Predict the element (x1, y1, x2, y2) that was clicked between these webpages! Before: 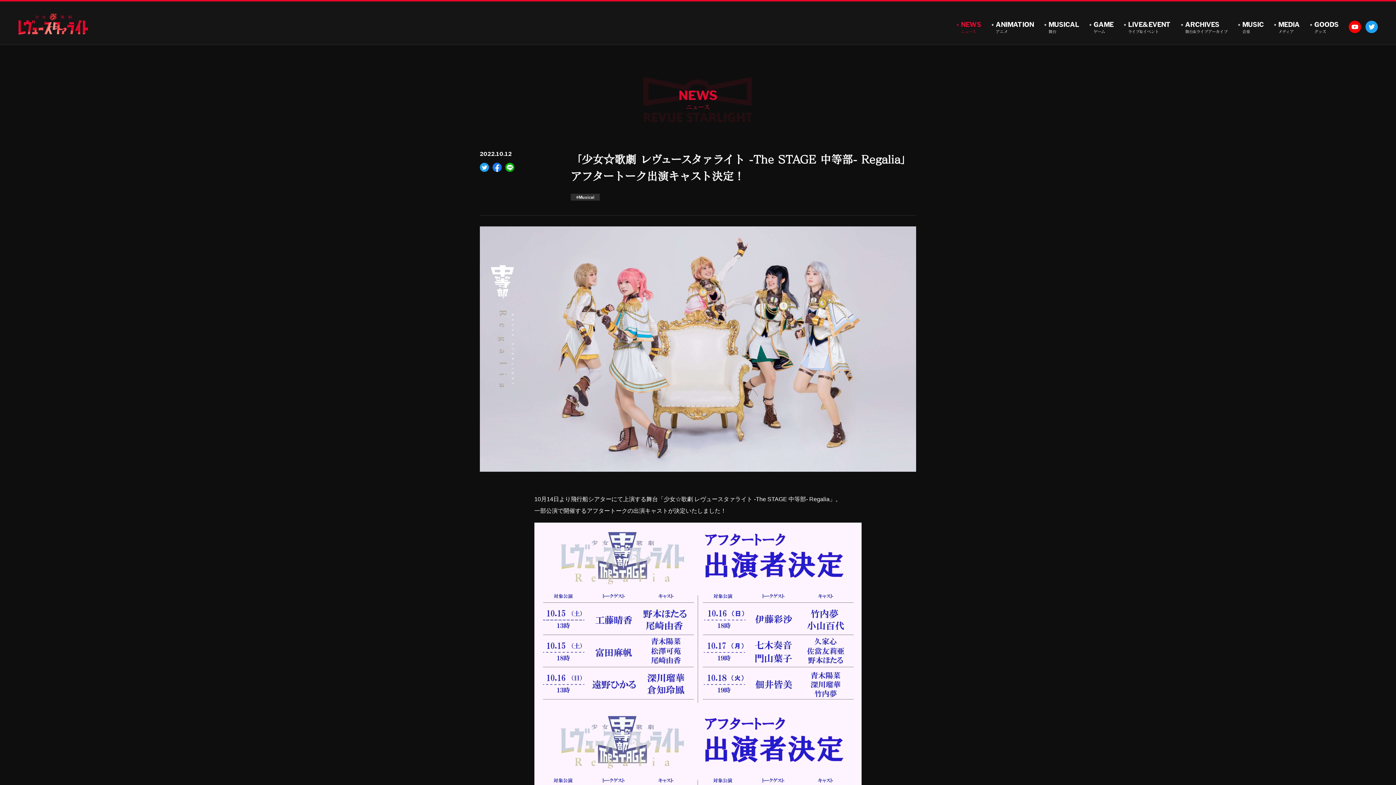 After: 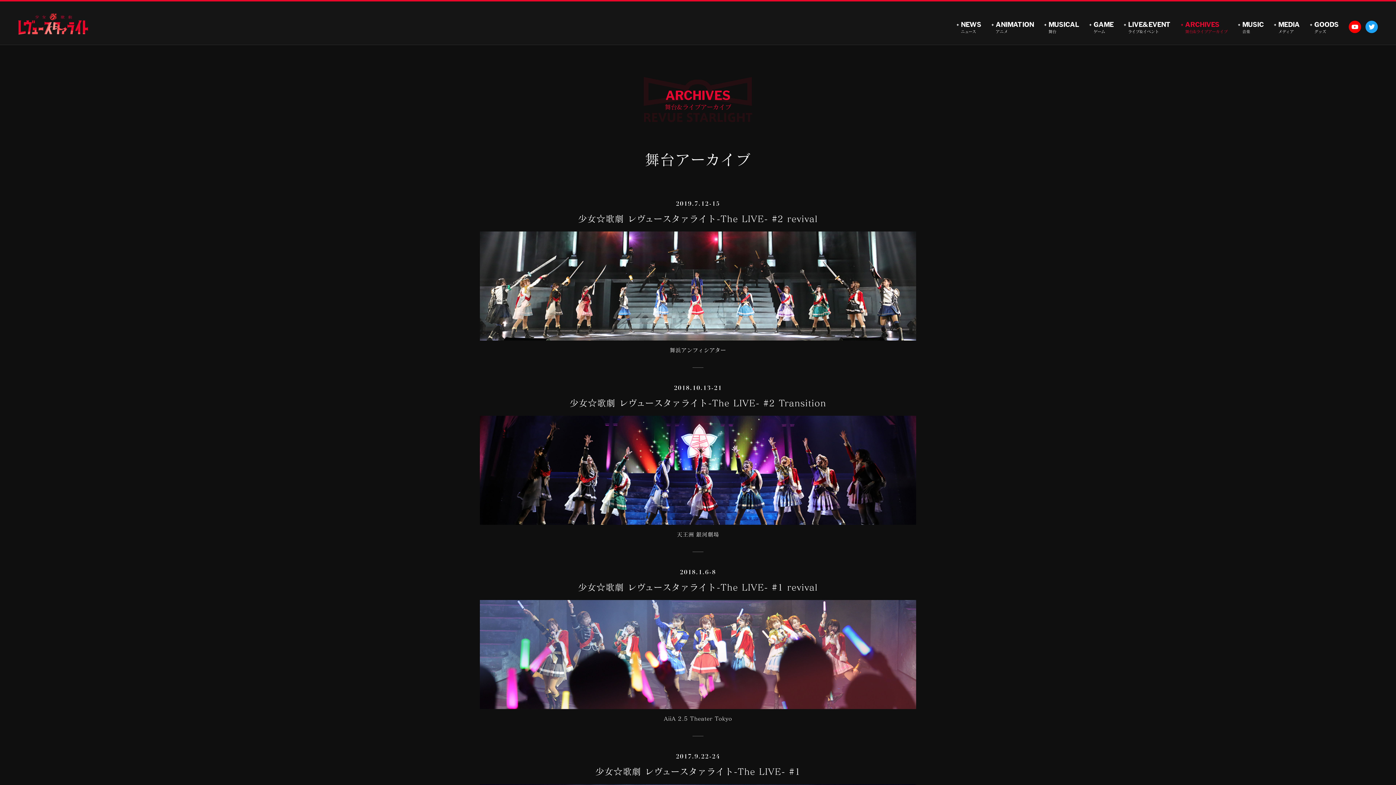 Action: label: ARCHIVES
舞台&ライブアーカイブ bbox: (1181, 21, 1228, 33)